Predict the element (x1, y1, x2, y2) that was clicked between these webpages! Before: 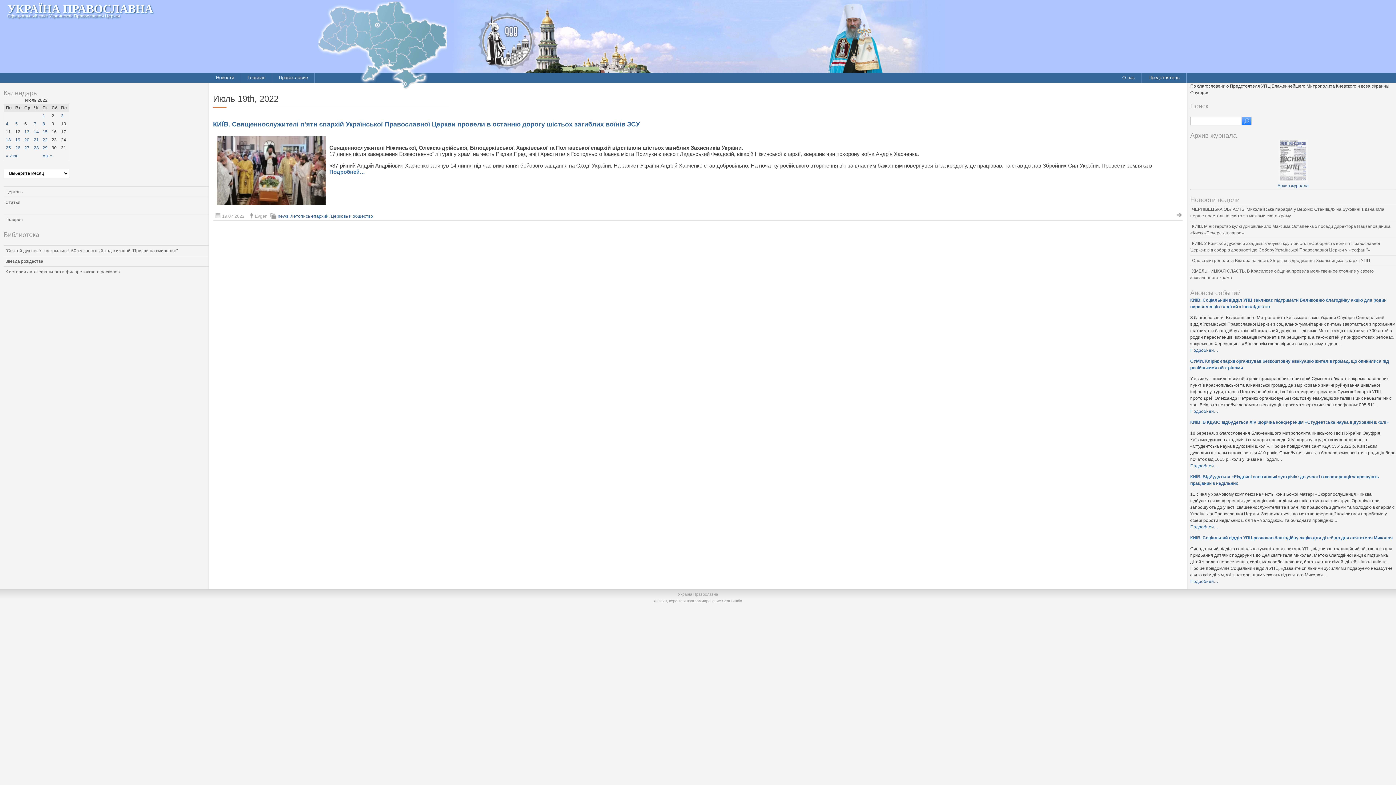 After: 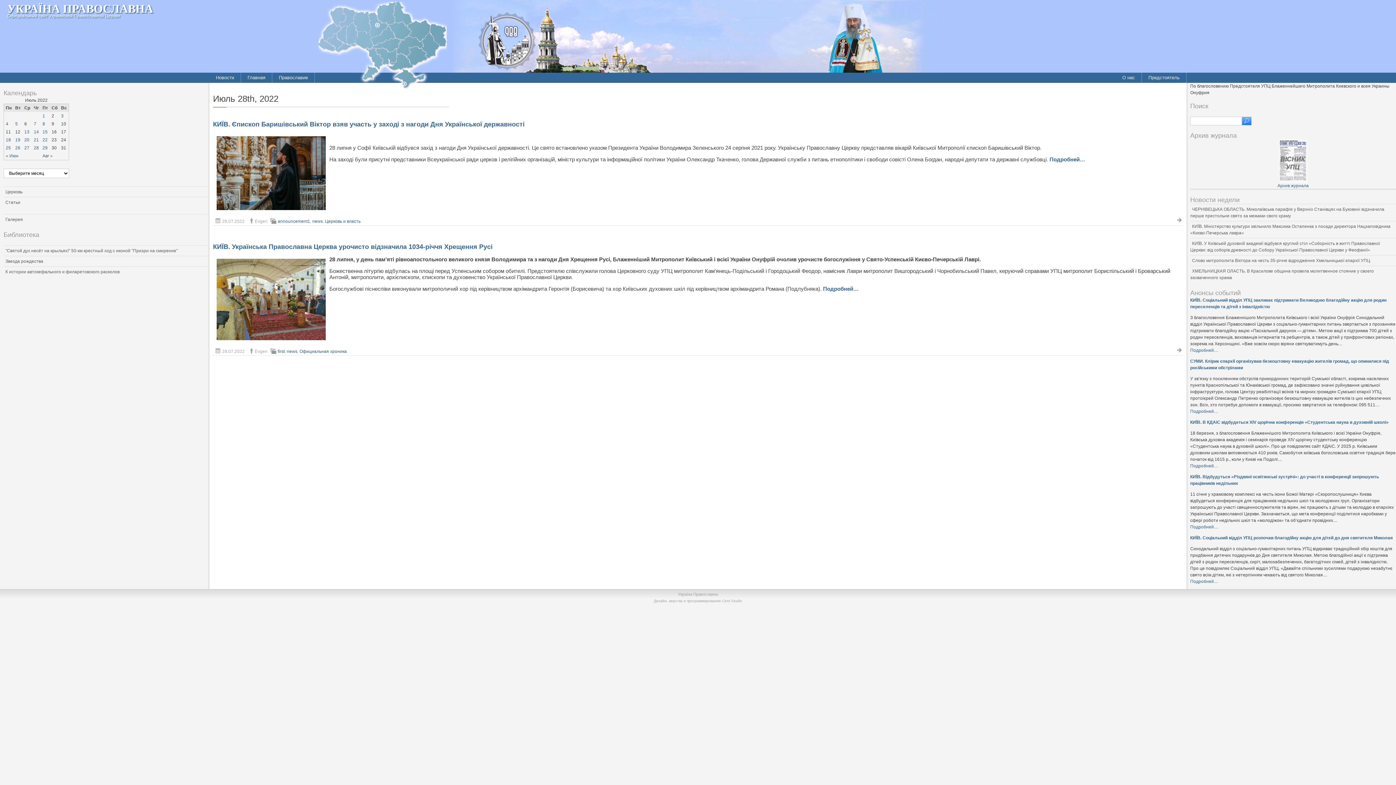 Action: label: 28 bbox: (33, 145, 38, 150)